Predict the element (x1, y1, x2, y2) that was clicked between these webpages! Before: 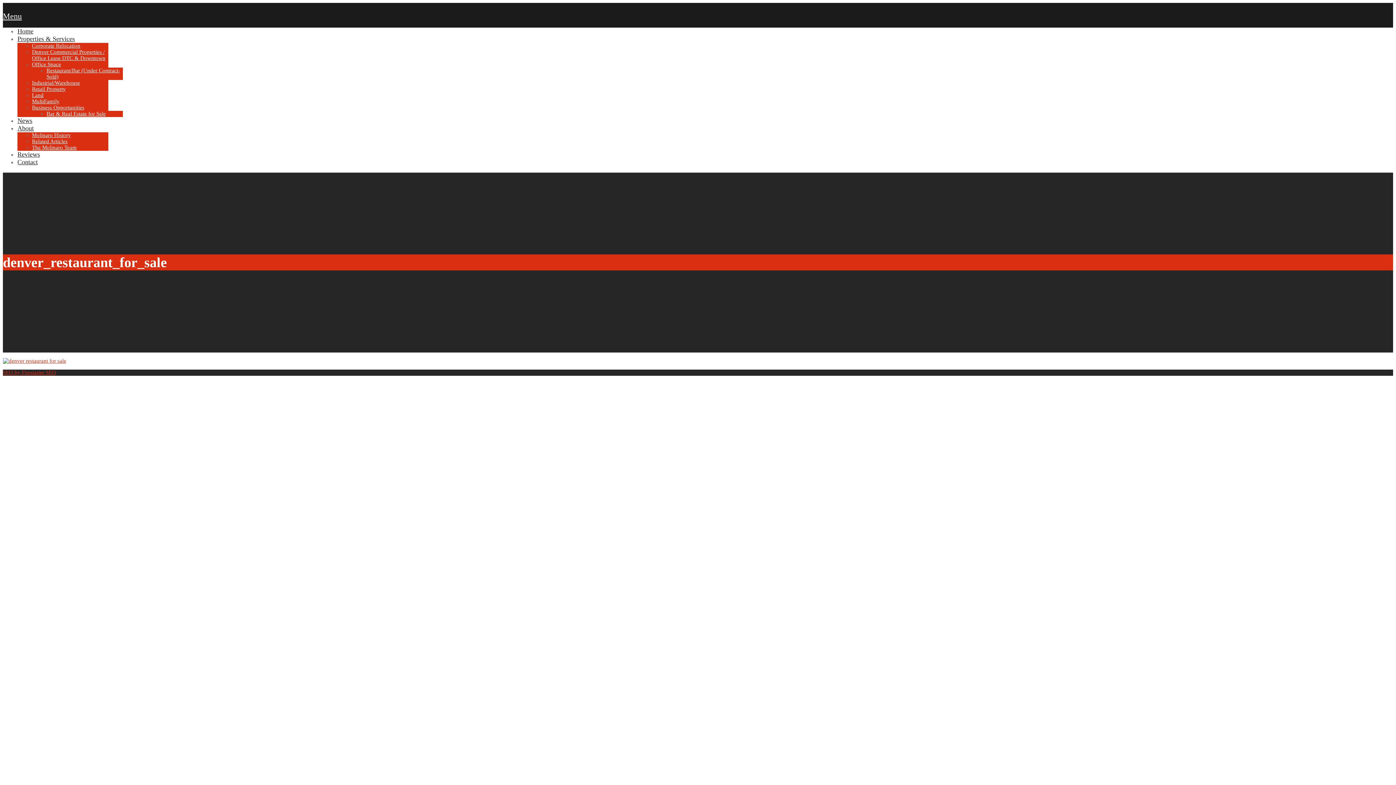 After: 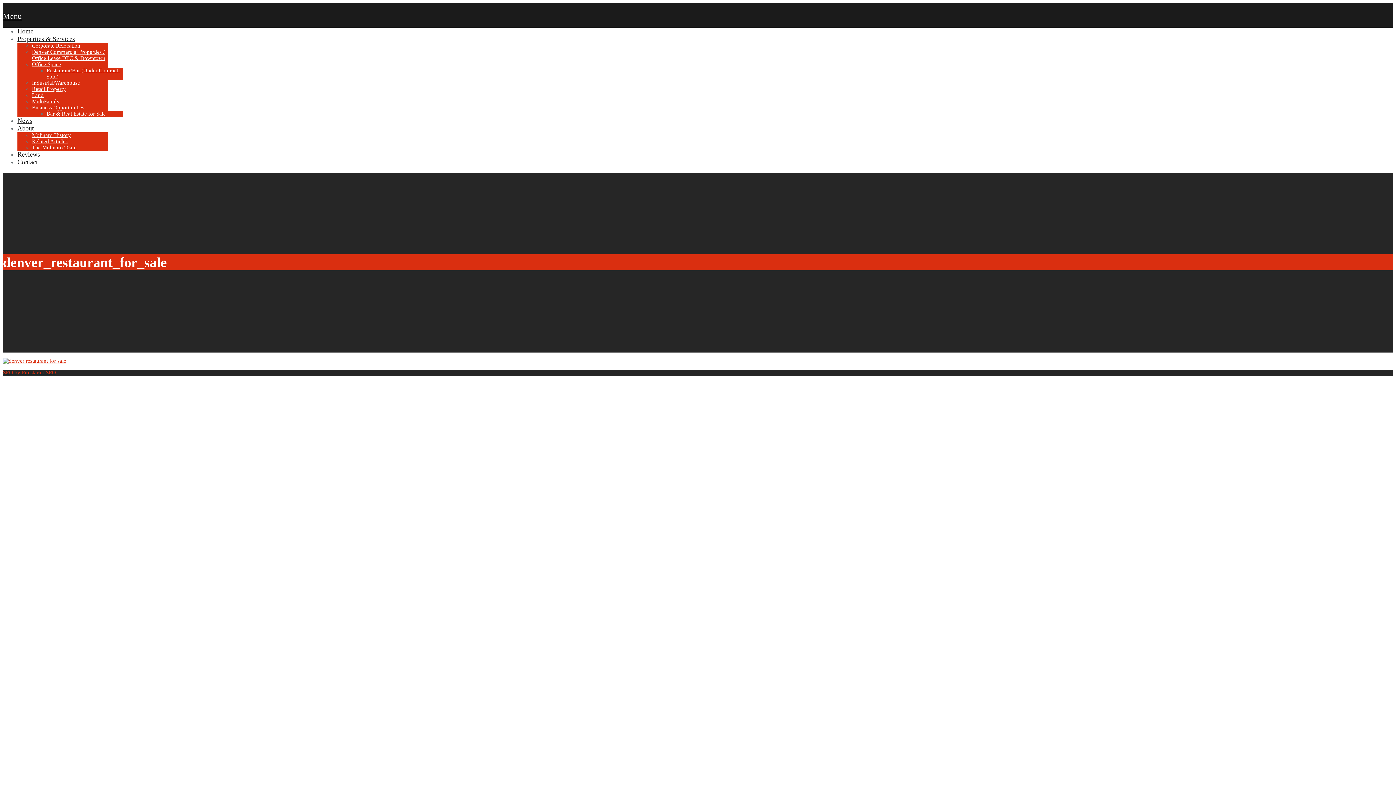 Action: label: Menu bbox: (2, 11, 21, 20)